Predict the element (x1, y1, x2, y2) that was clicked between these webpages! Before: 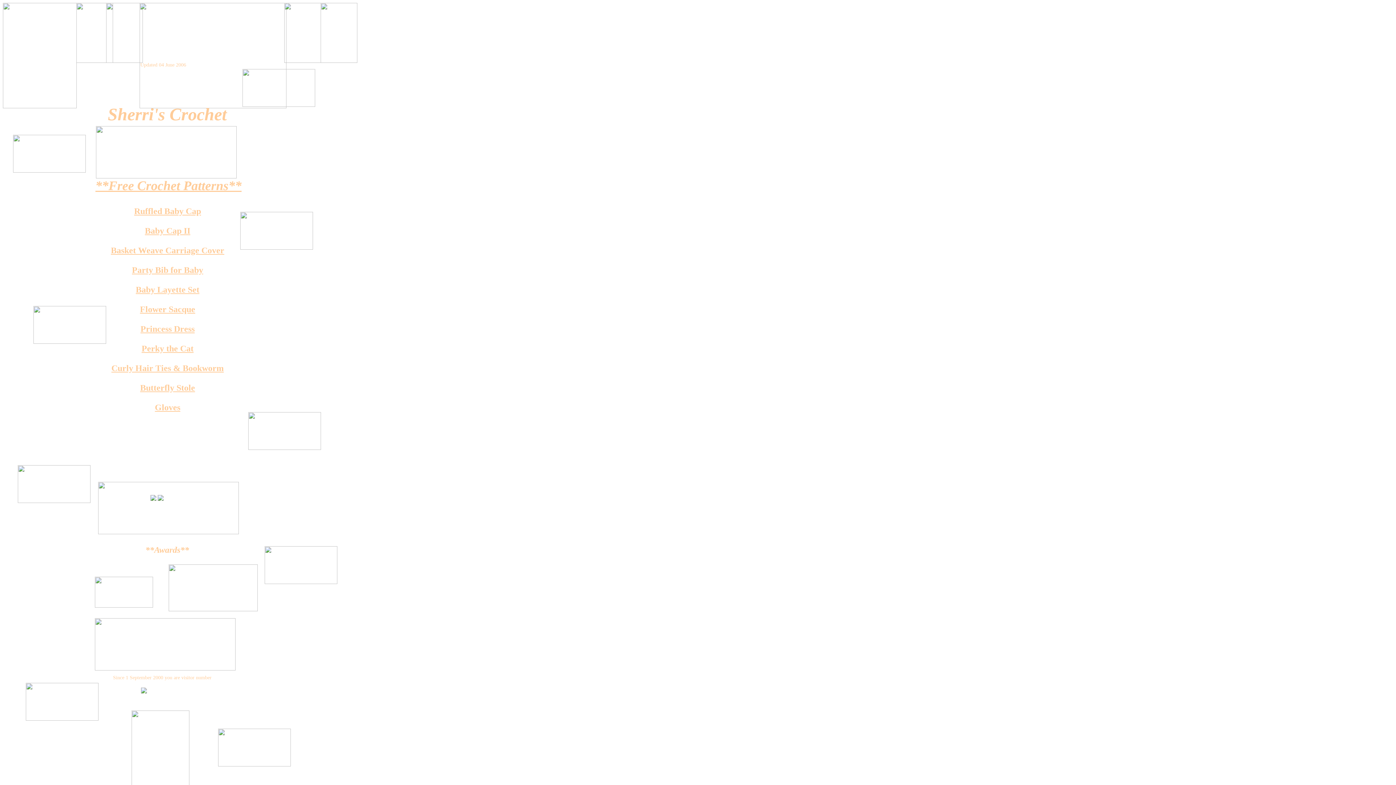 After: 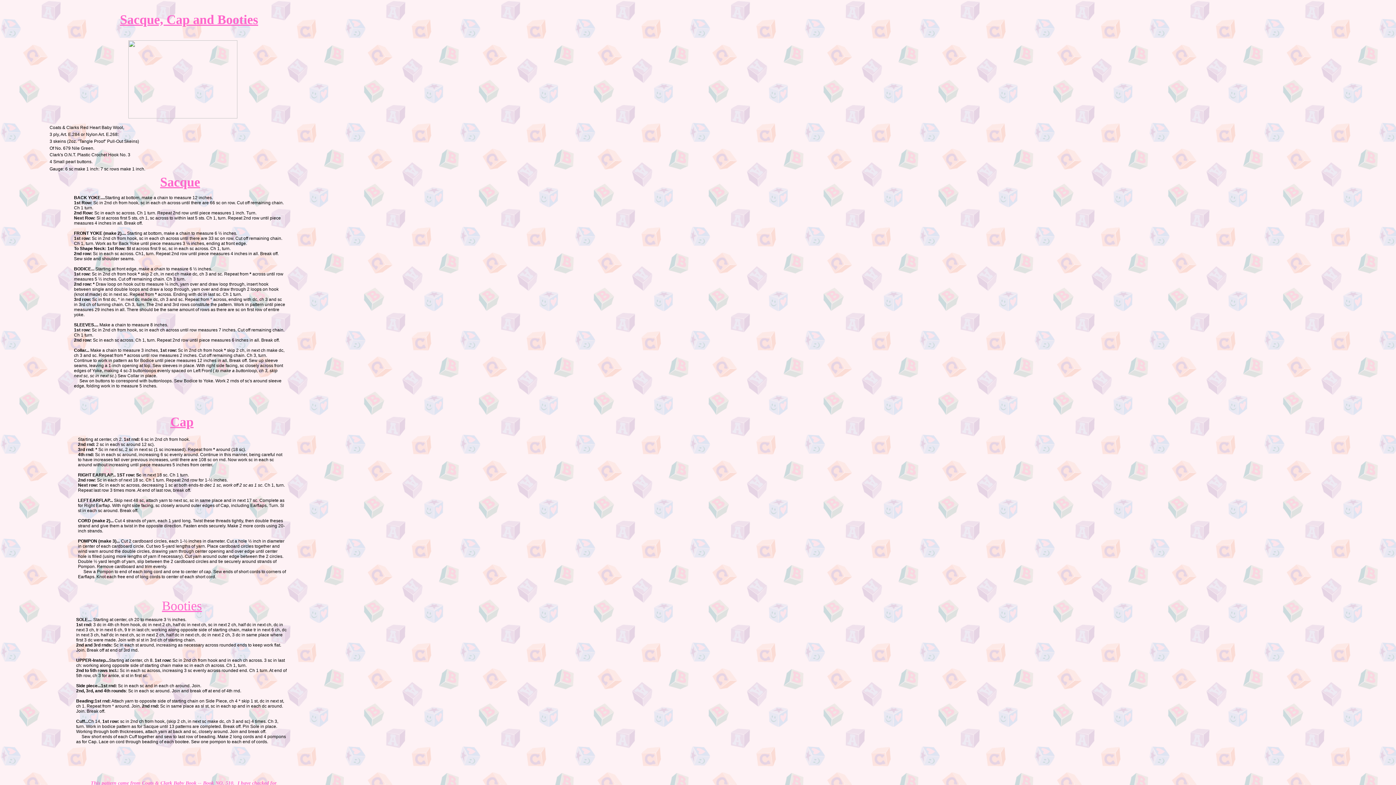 Action: label: Baby Layette Set

 bbox: (135, 287, 199, 293)